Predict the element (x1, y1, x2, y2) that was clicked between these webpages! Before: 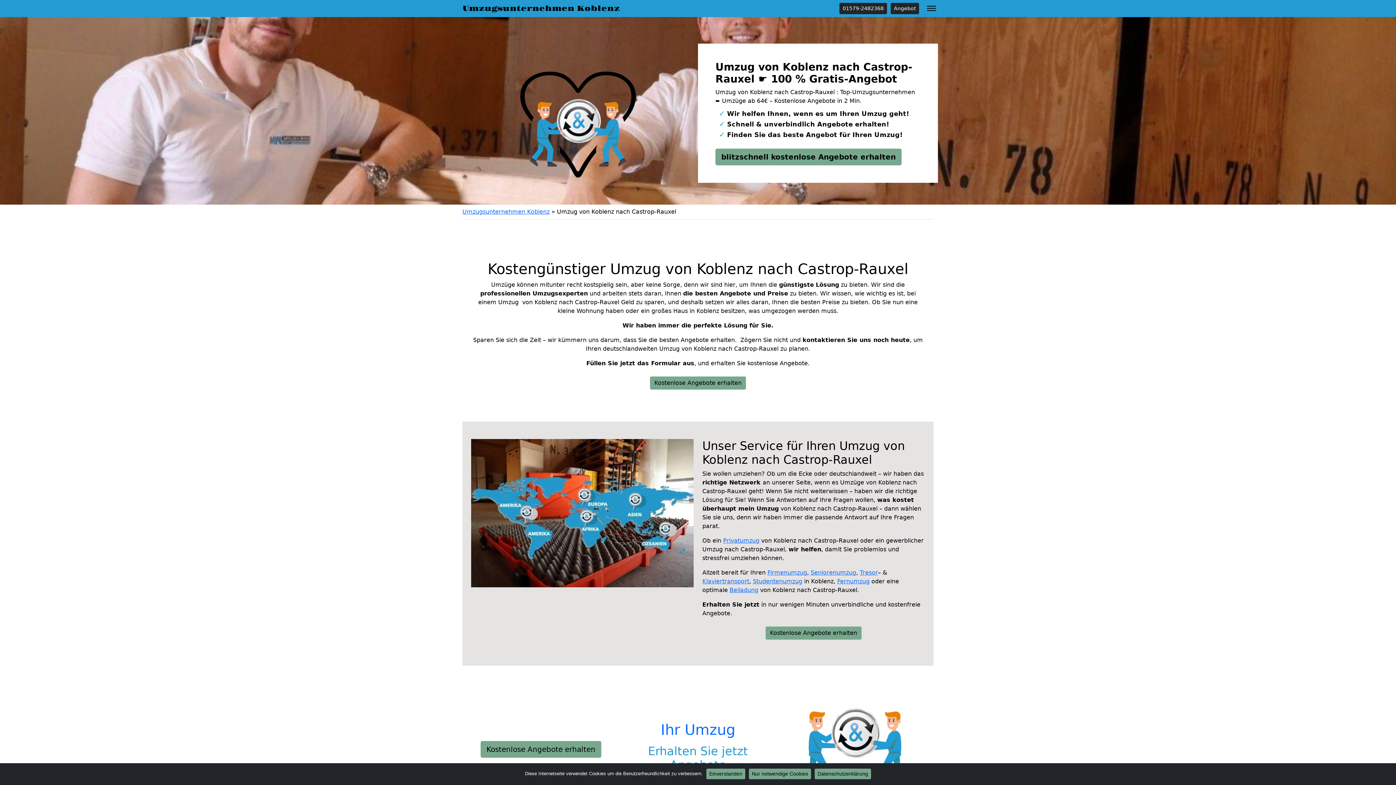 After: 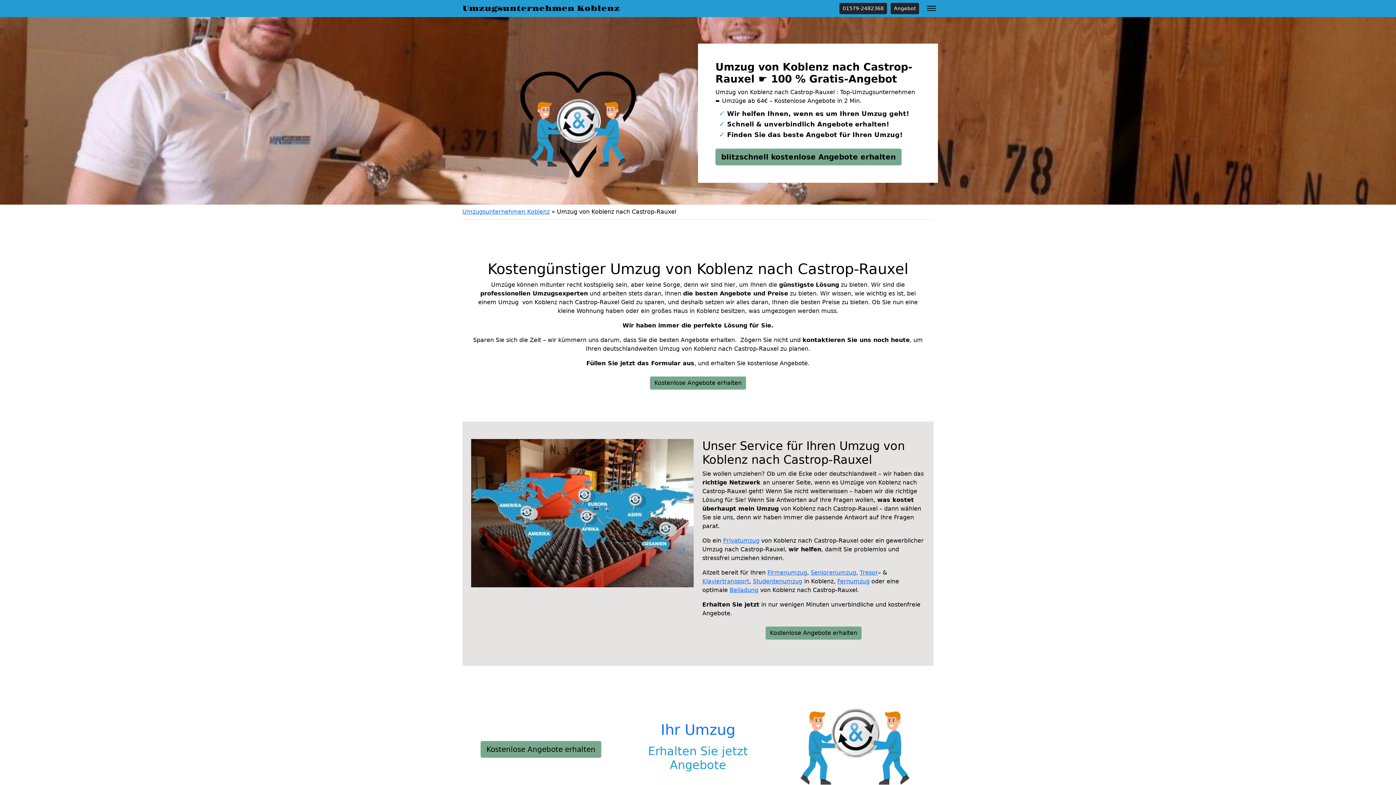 Action: bbox: (706, 769, 745, 779) label: Einverstanden